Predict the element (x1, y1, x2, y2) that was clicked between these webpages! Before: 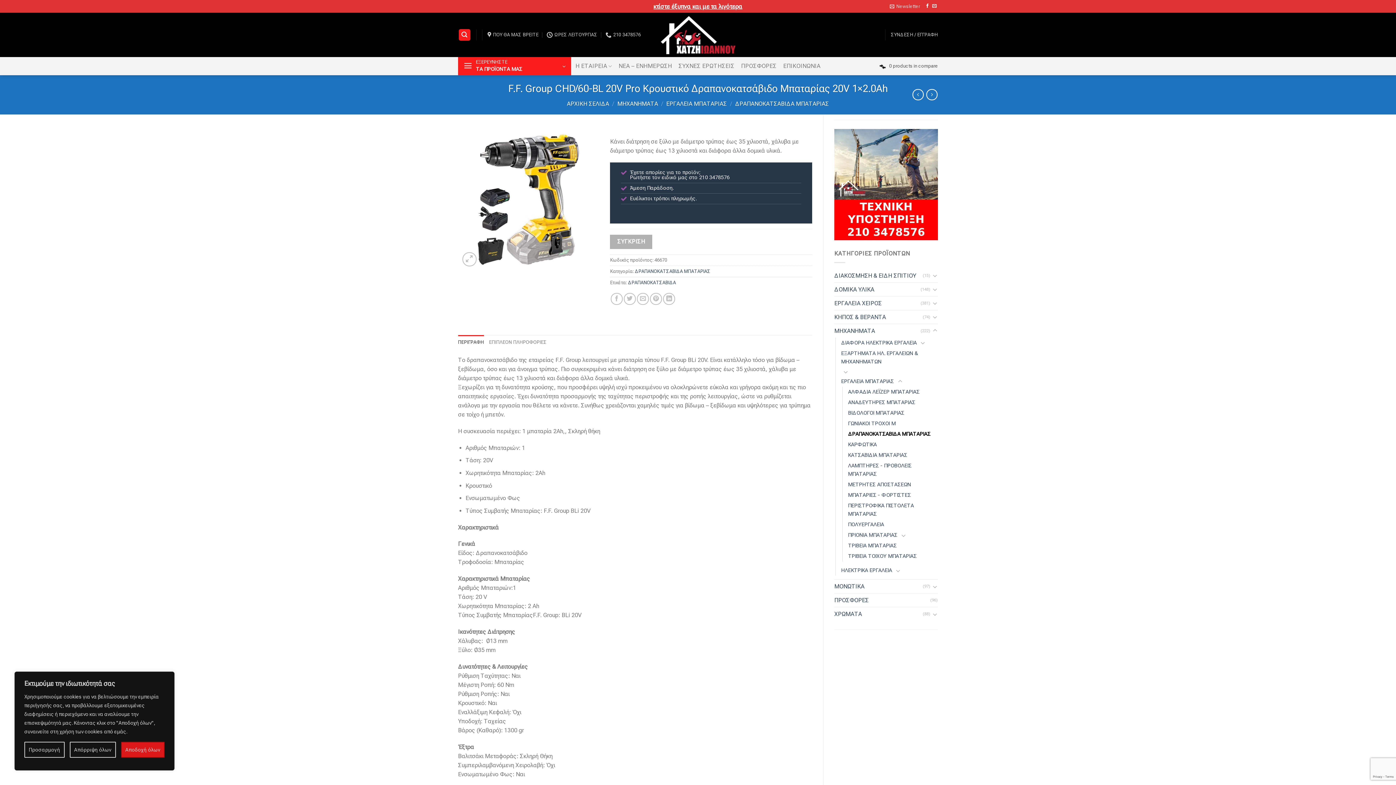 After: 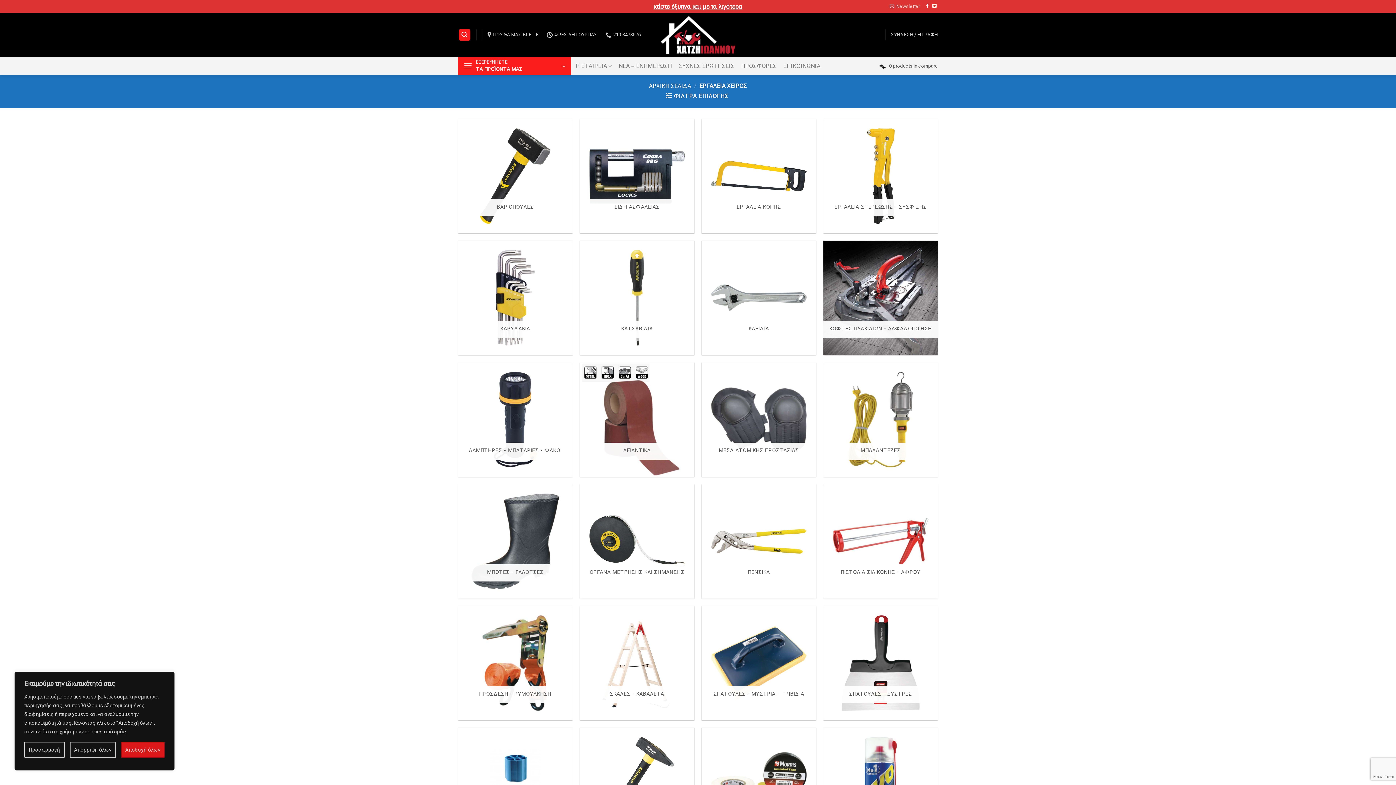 Action: bbox: (834, 296, 920, 310) label: ΕΡΓΑΛΕΙΑ ΧΕΙΡΟΣ